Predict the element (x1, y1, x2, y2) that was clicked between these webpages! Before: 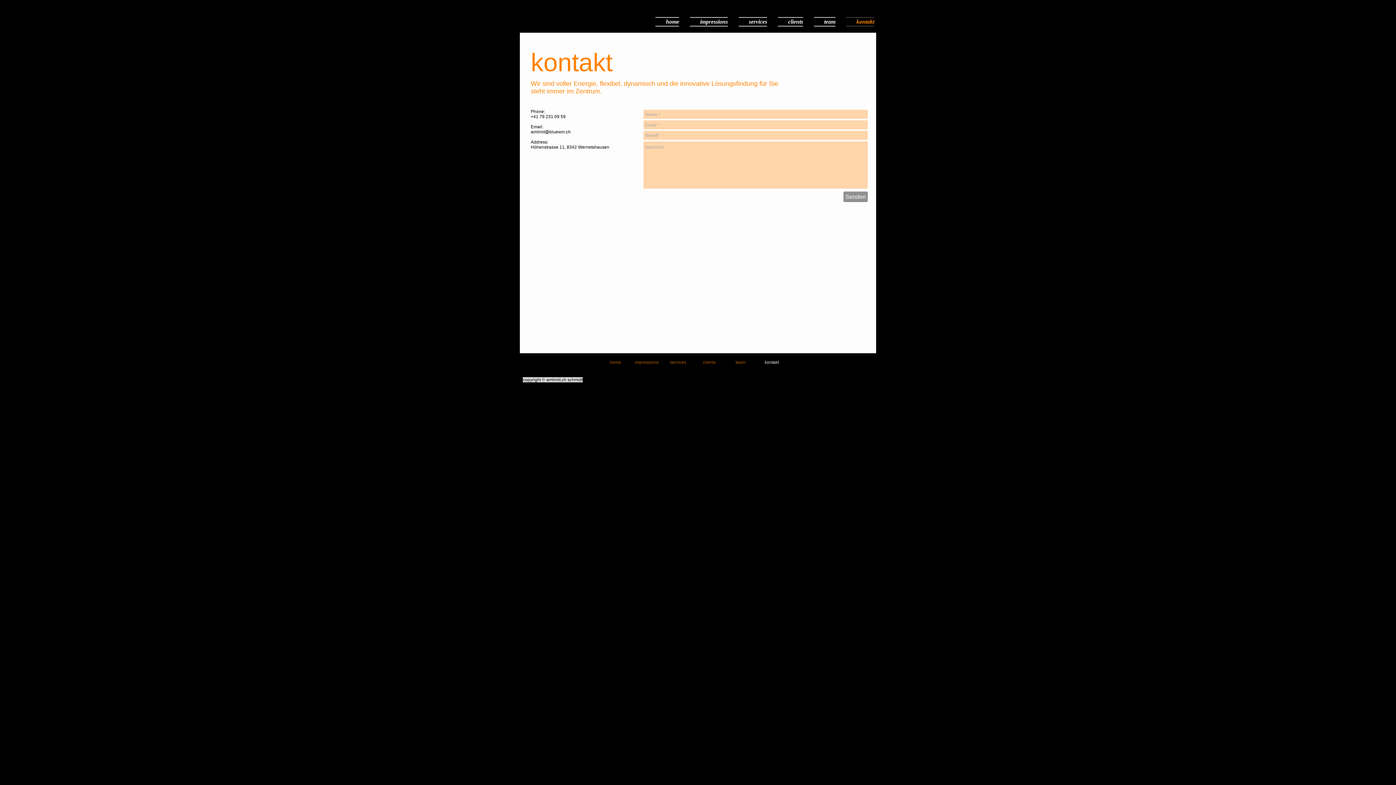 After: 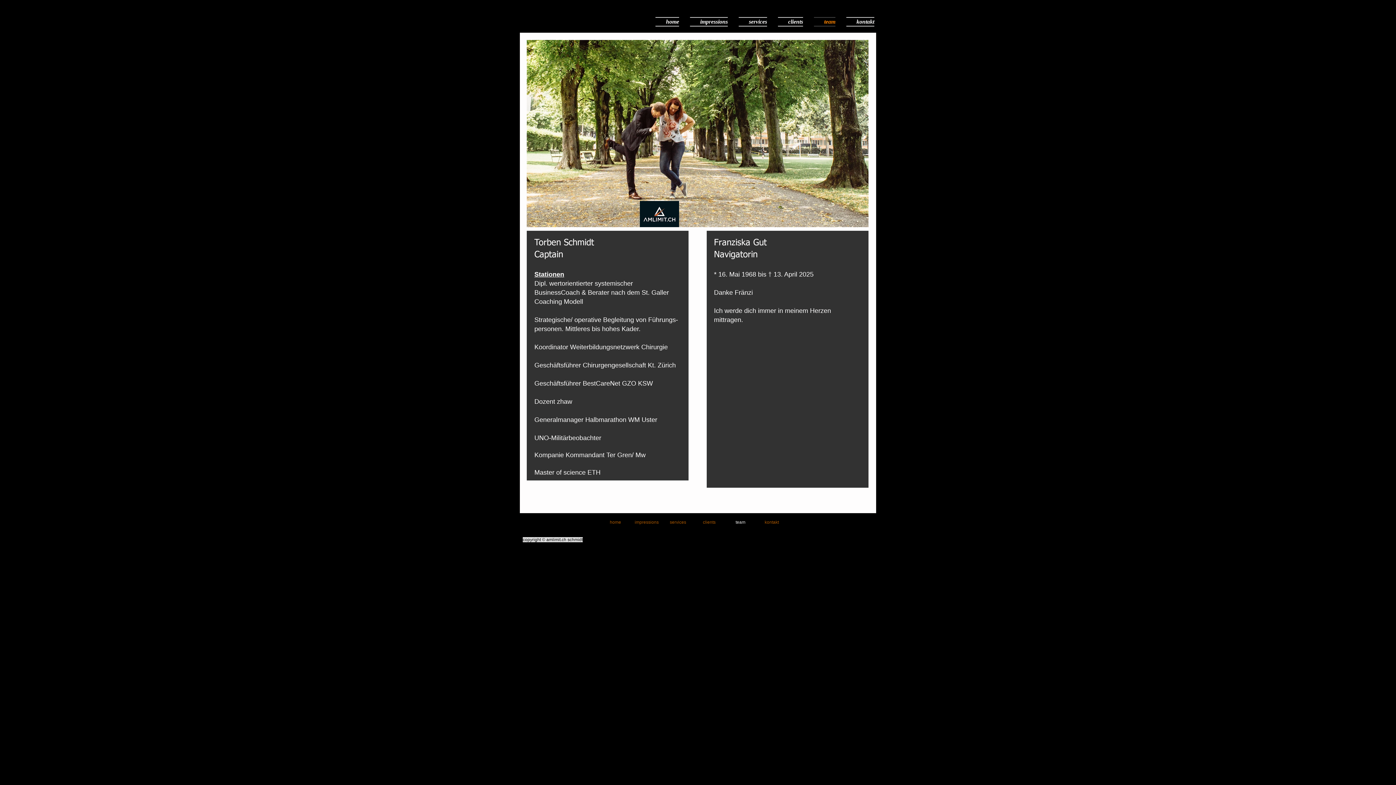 Action: bbox: (725, 357, 756, 367) label: team